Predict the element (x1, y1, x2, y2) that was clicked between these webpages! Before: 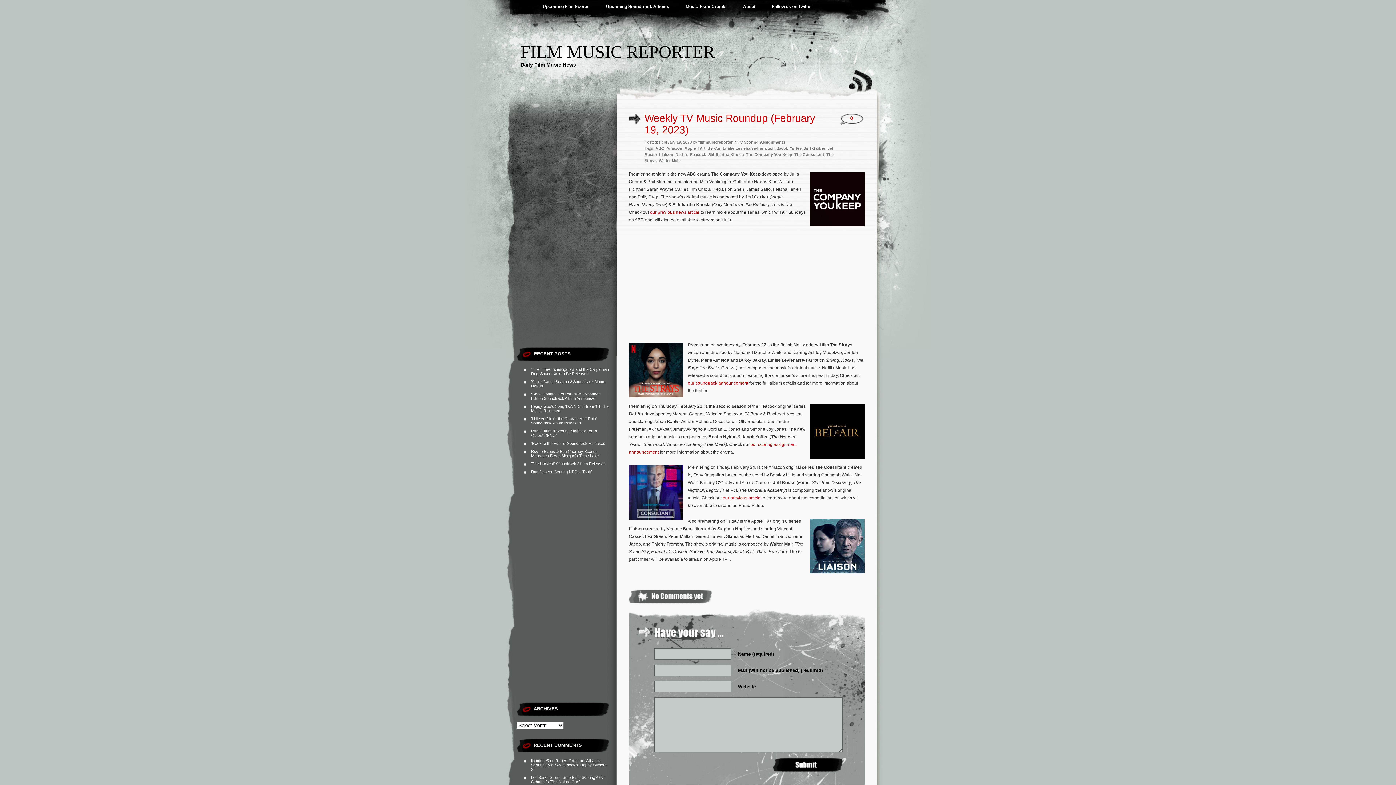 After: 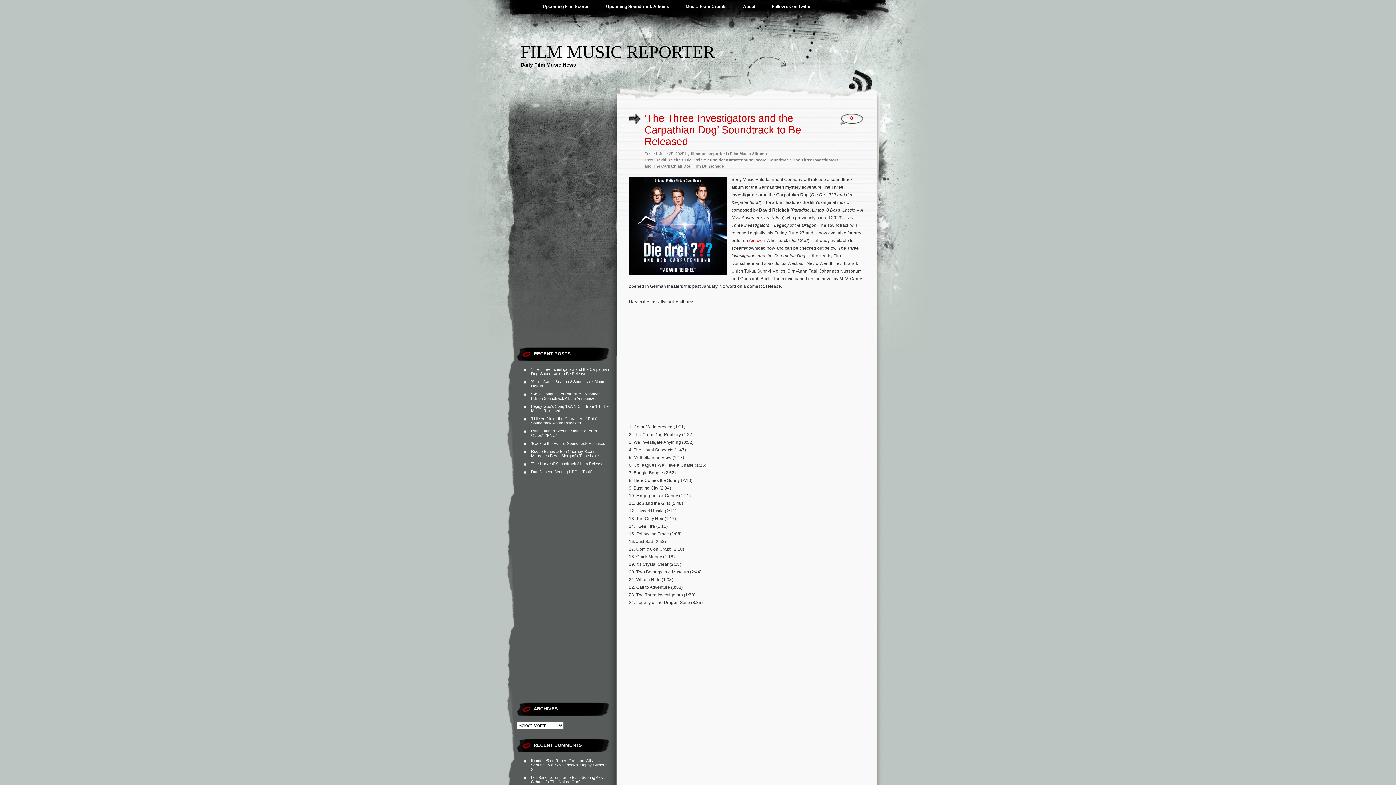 Action: label: ‘The Three Investigators and the Carpathian Dog’ Soundtrack to Be Released bbox: (531, 367, 609, 376)